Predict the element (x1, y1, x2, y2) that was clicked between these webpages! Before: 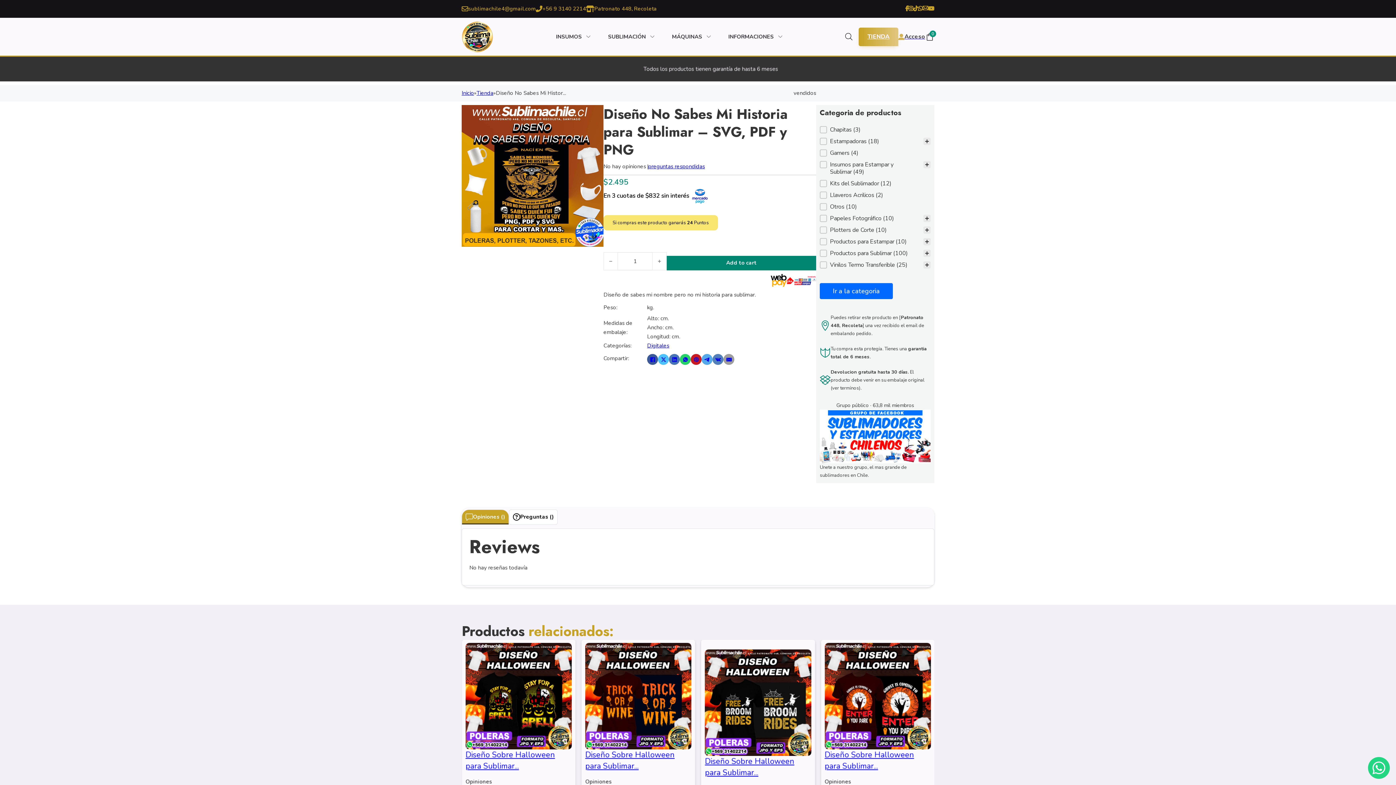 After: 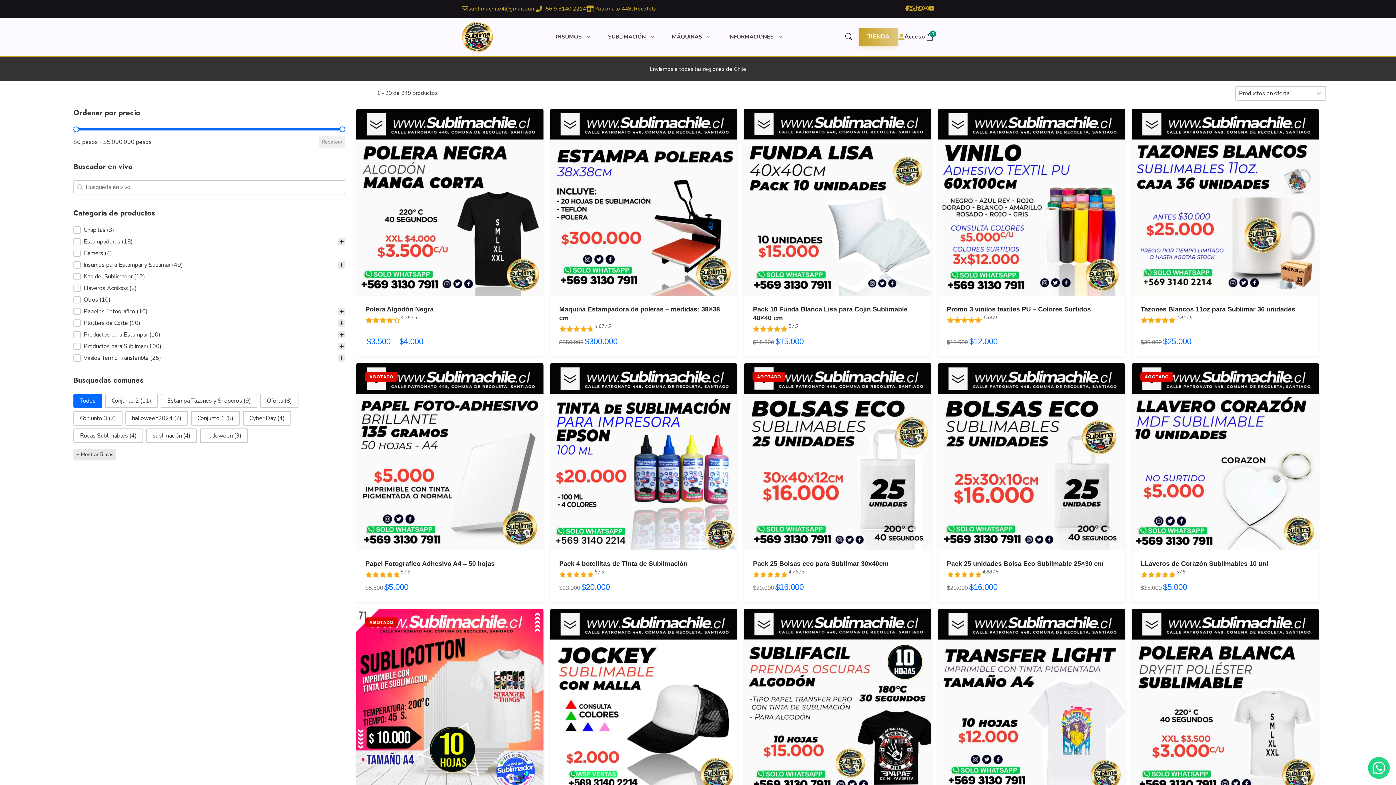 Action: bbox: (476, 88, 493, 97) label: Tienda